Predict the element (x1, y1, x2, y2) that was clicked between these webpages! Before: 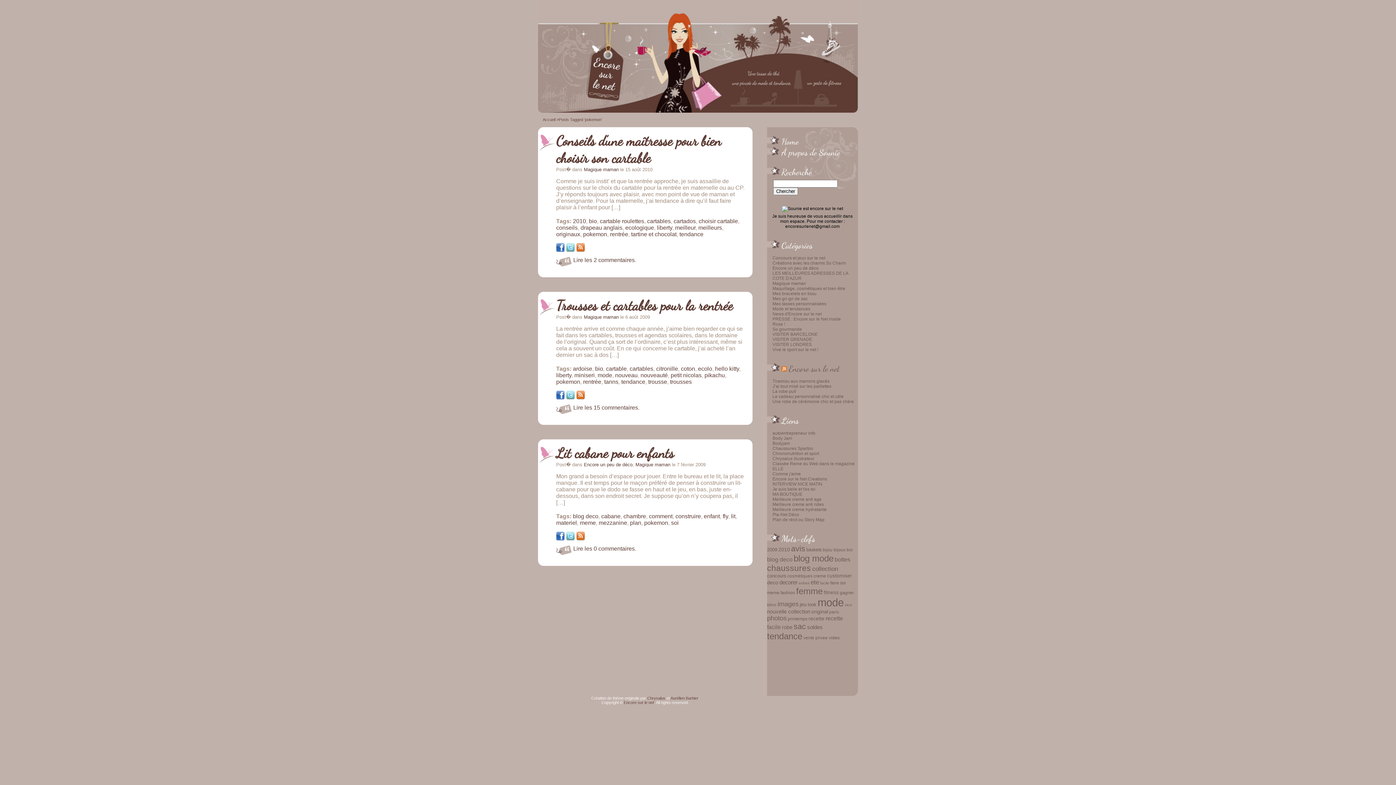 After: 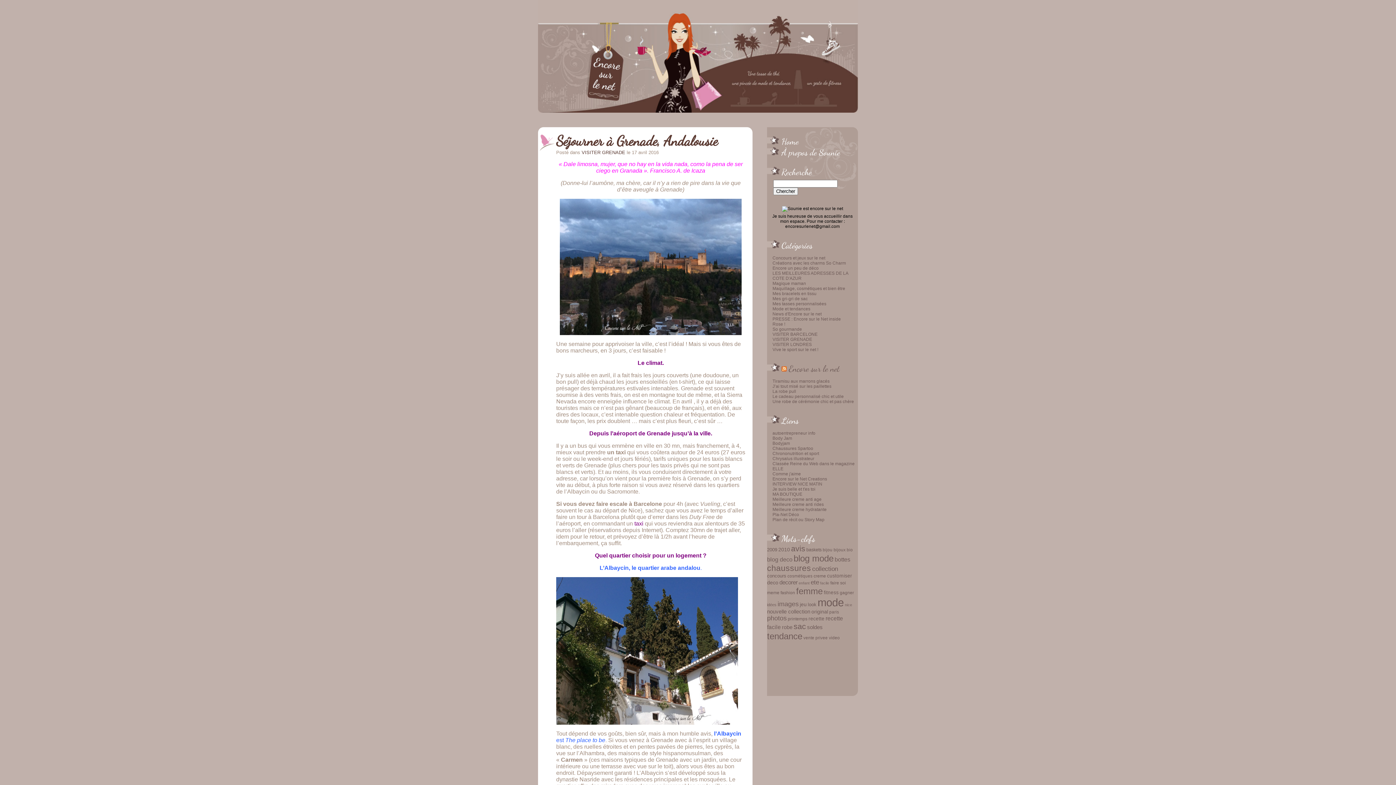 Action: label: Home bbox: (781, 136, 798, 146)